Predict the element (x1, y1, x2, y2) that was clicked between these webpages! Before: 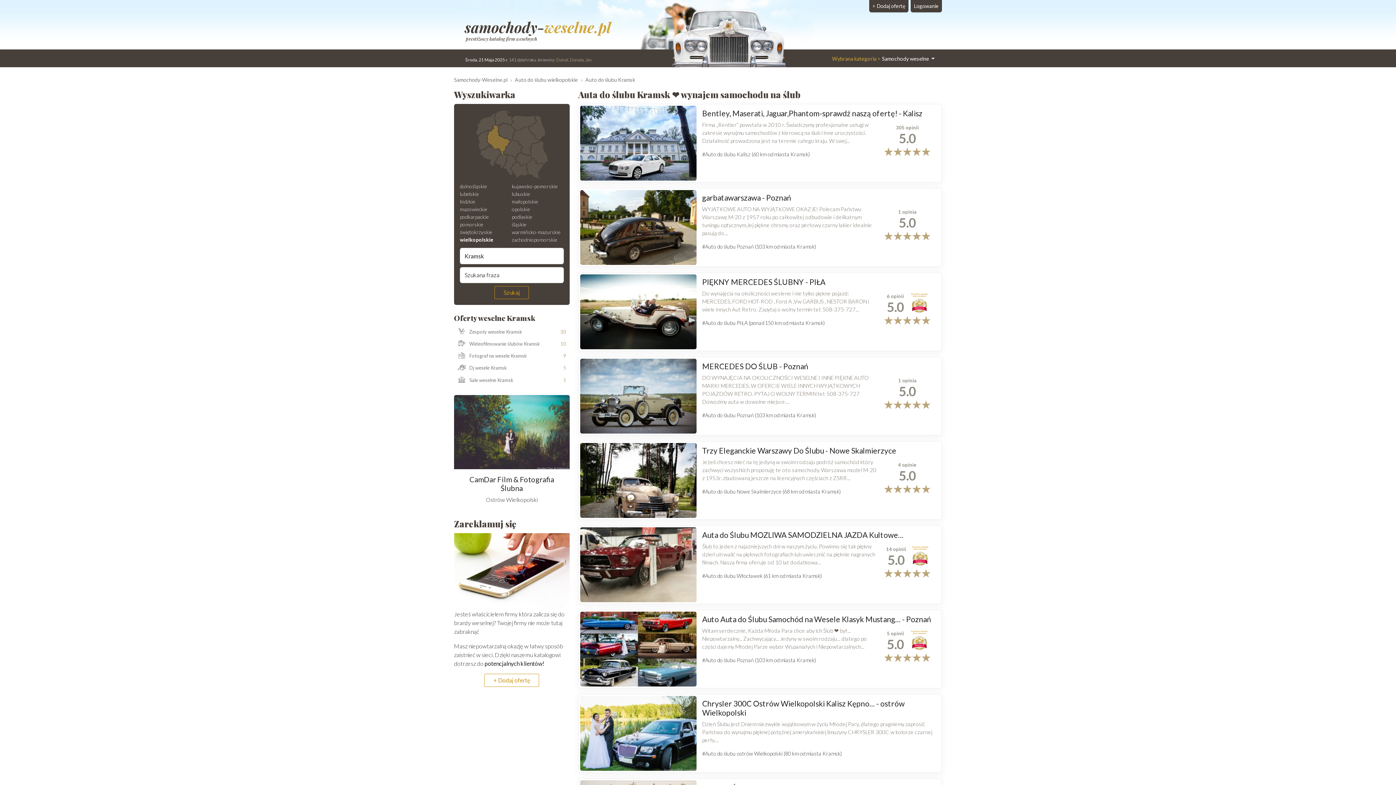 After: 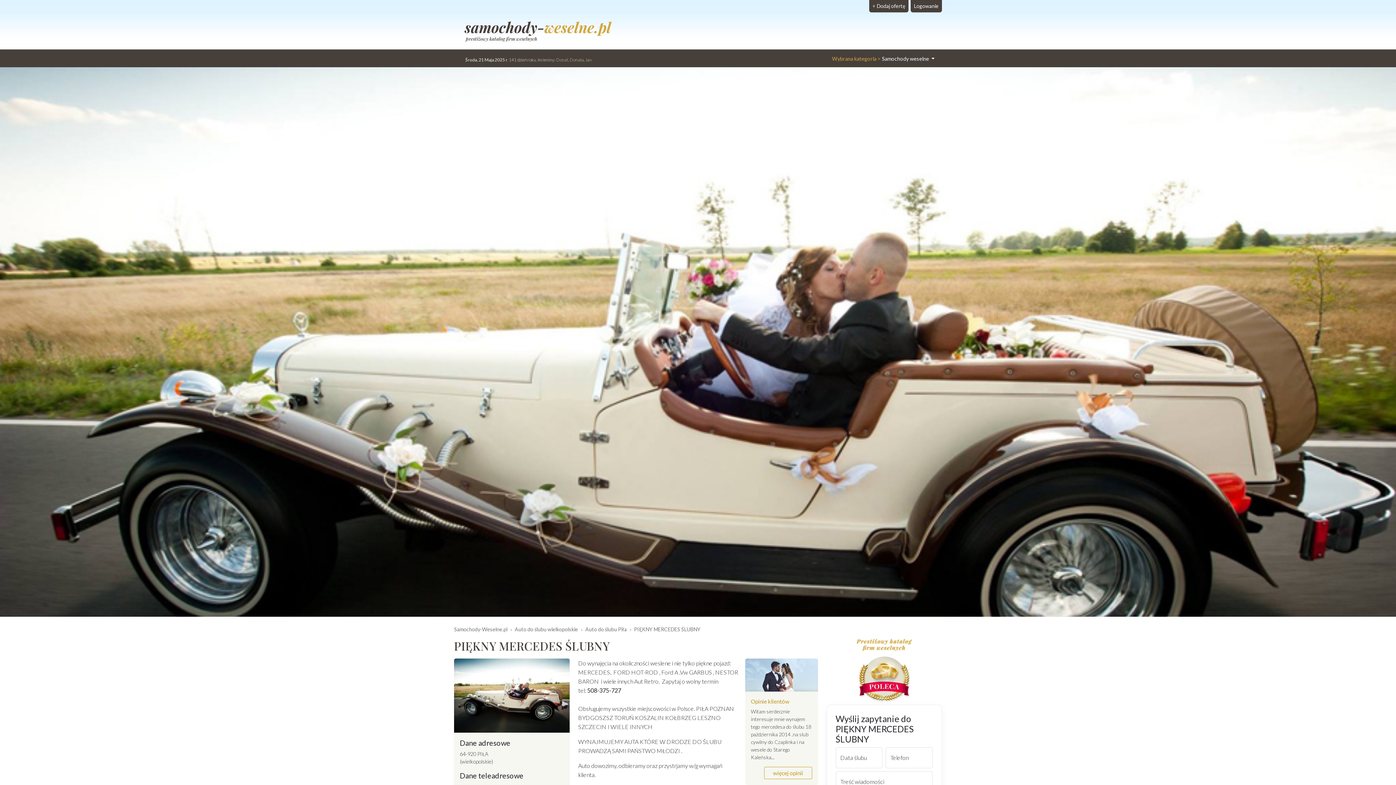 Action: bbox: (702, 277, 825, 286) label: PIĘKNY MERCEDES ŚLUBNY - PIŁA